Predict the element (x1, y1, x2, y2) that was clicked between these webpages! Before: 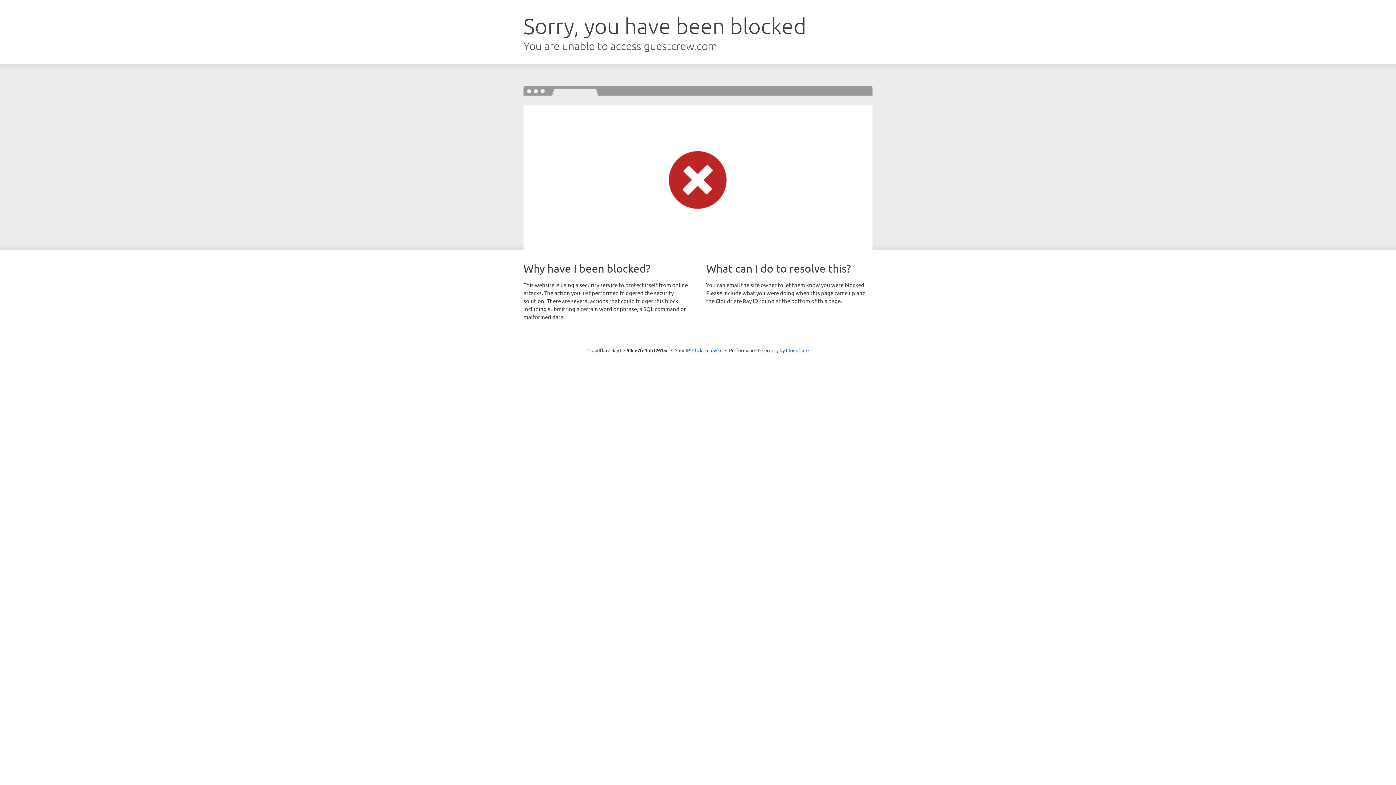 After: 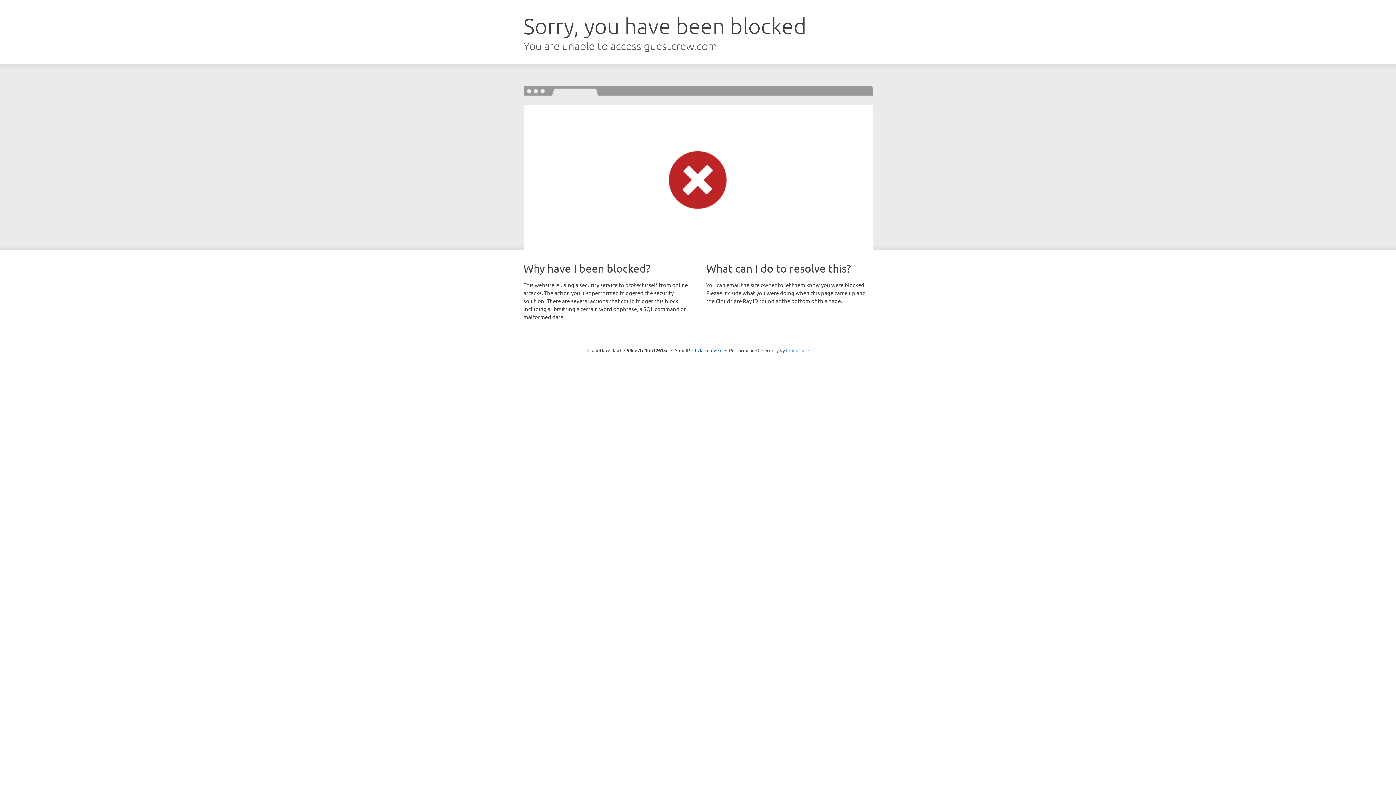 Action: label: Cloudflare bbox: (786, 347, 808, 353)